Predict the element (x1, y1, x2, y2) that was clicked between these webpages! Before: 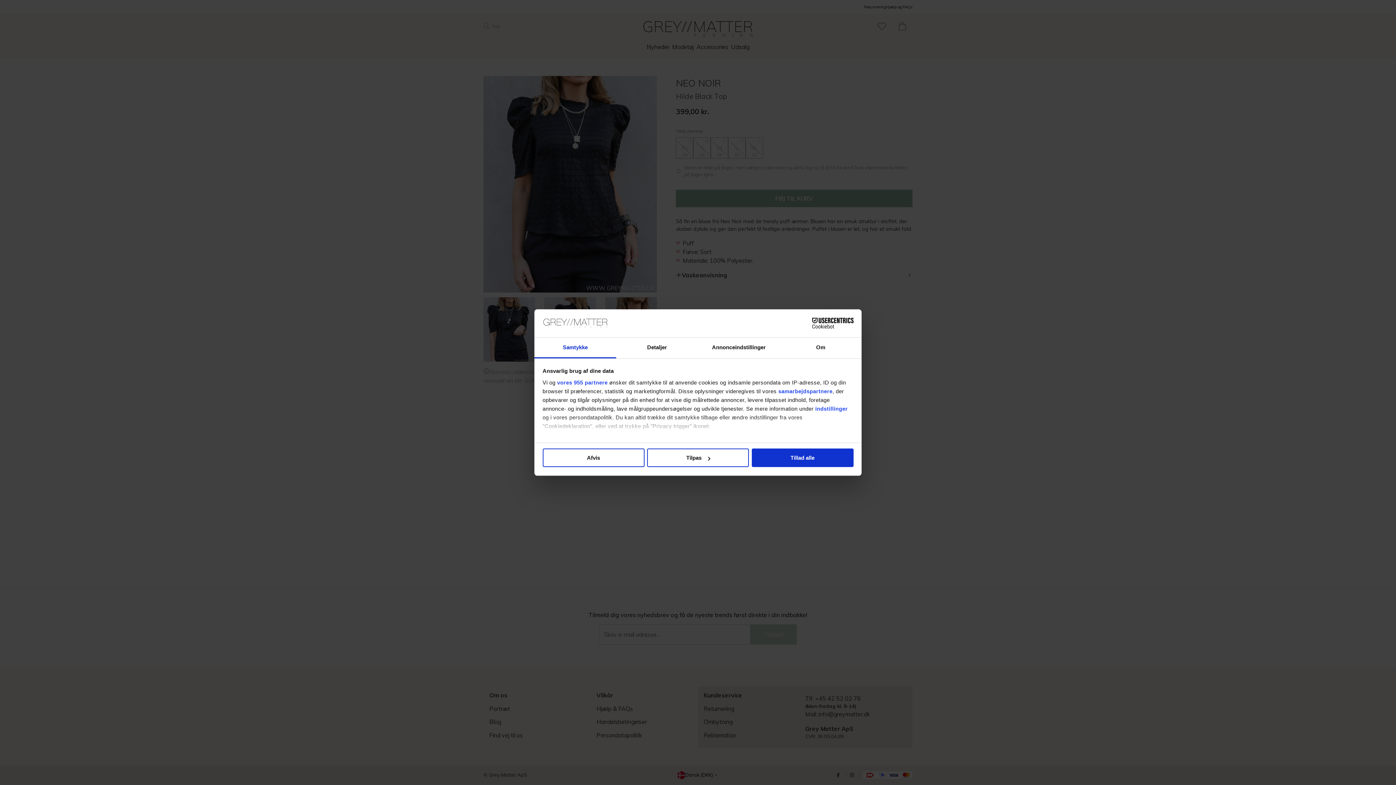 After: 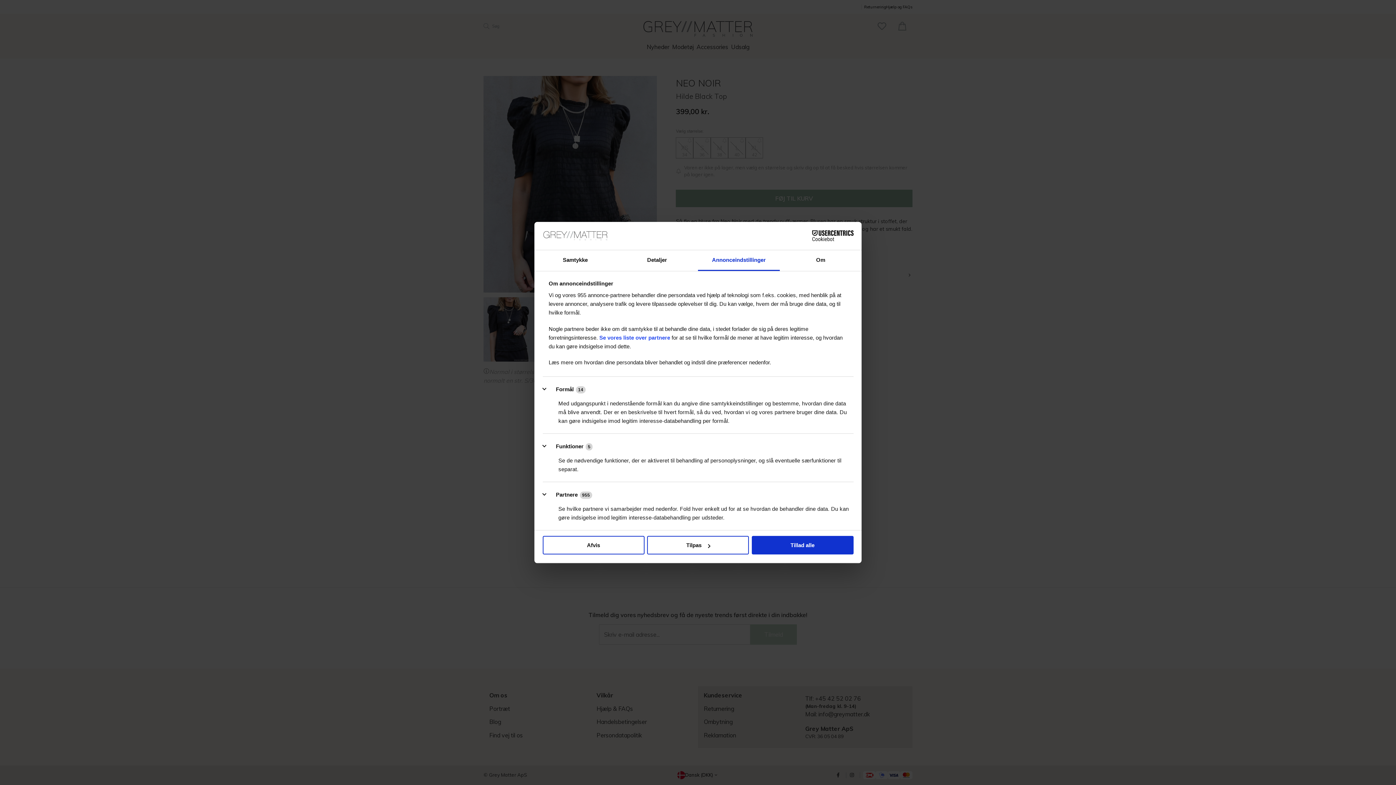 Action: label: Annonceindstillinger bbox: (698, 337, 780, 358)